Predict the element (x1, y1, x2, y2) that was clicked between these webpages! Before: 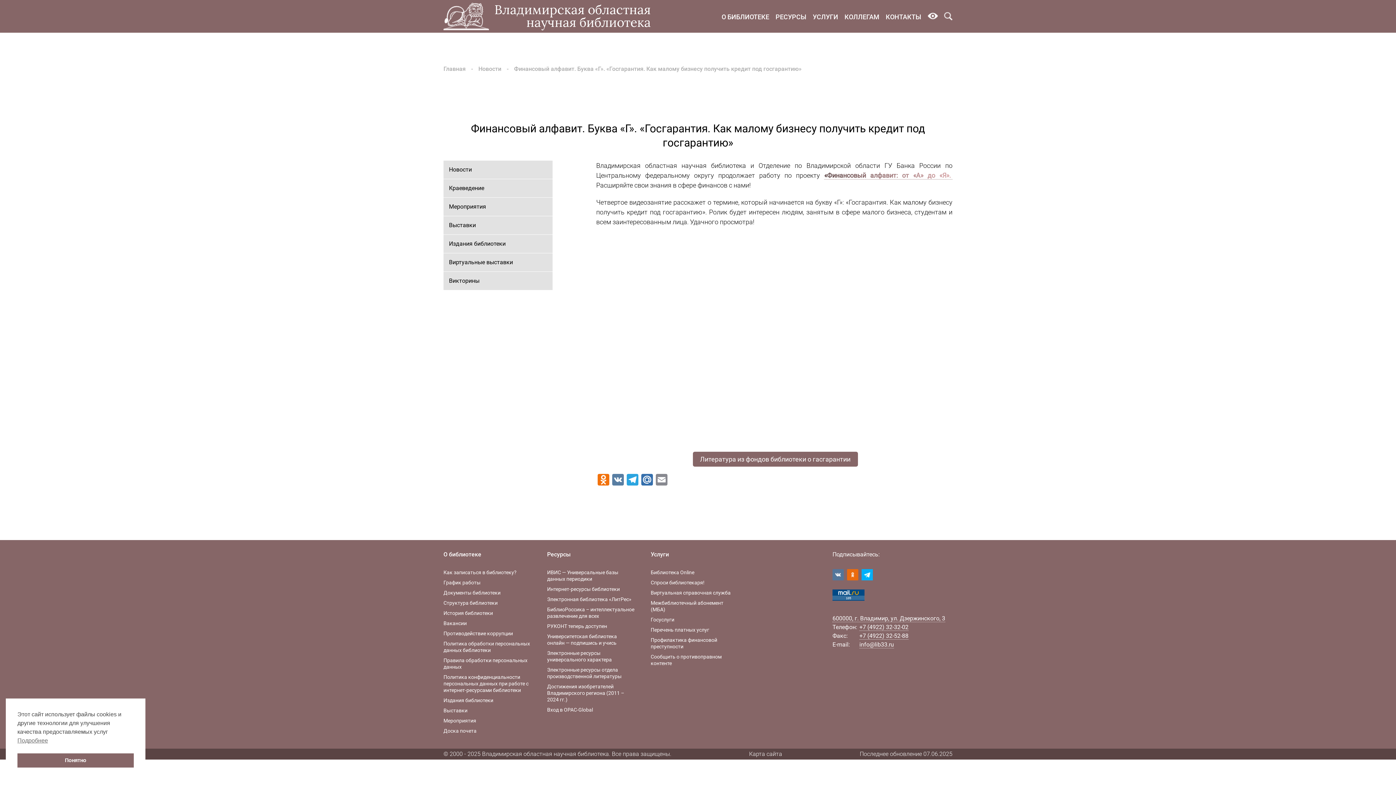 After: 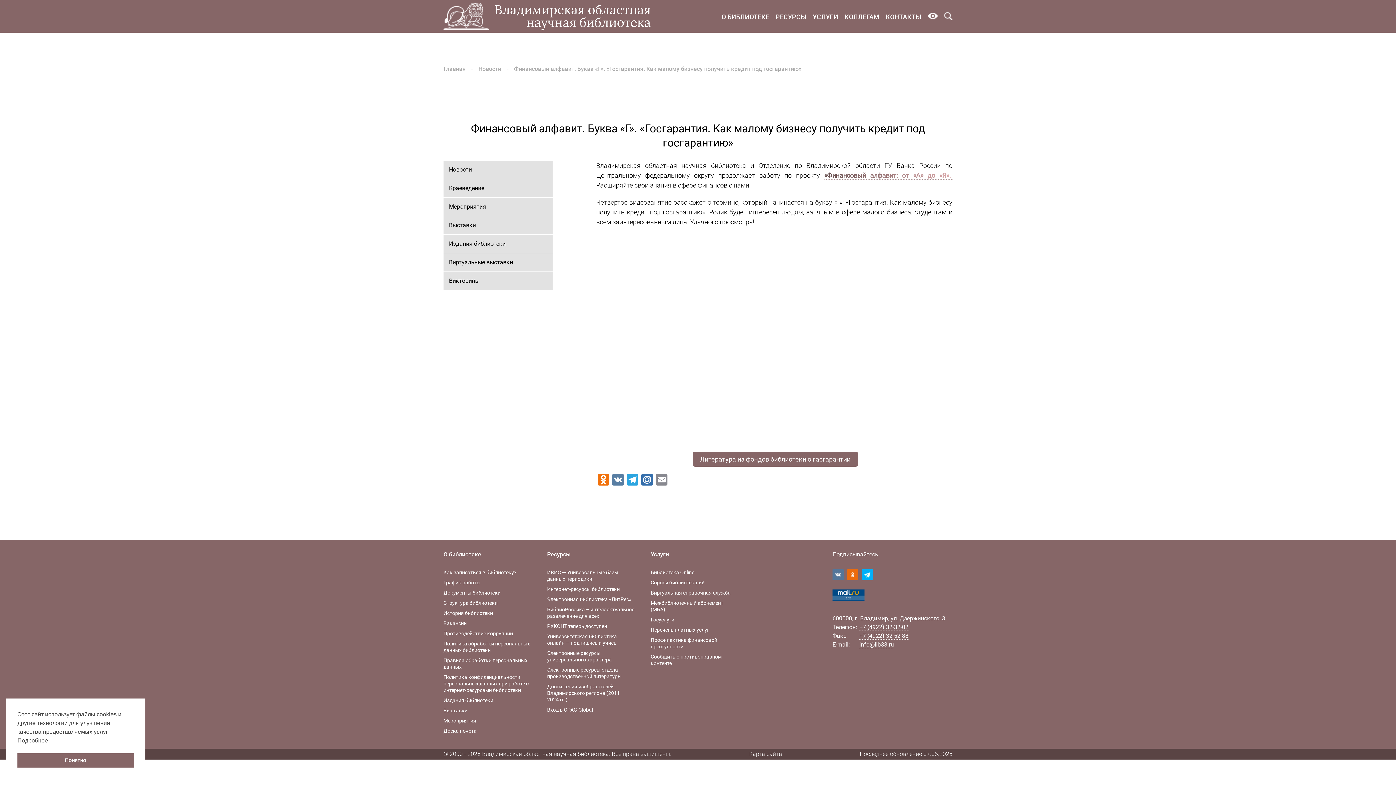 Action: bbox: (17, 736, 48, 745) label: cookies - Подробнее 